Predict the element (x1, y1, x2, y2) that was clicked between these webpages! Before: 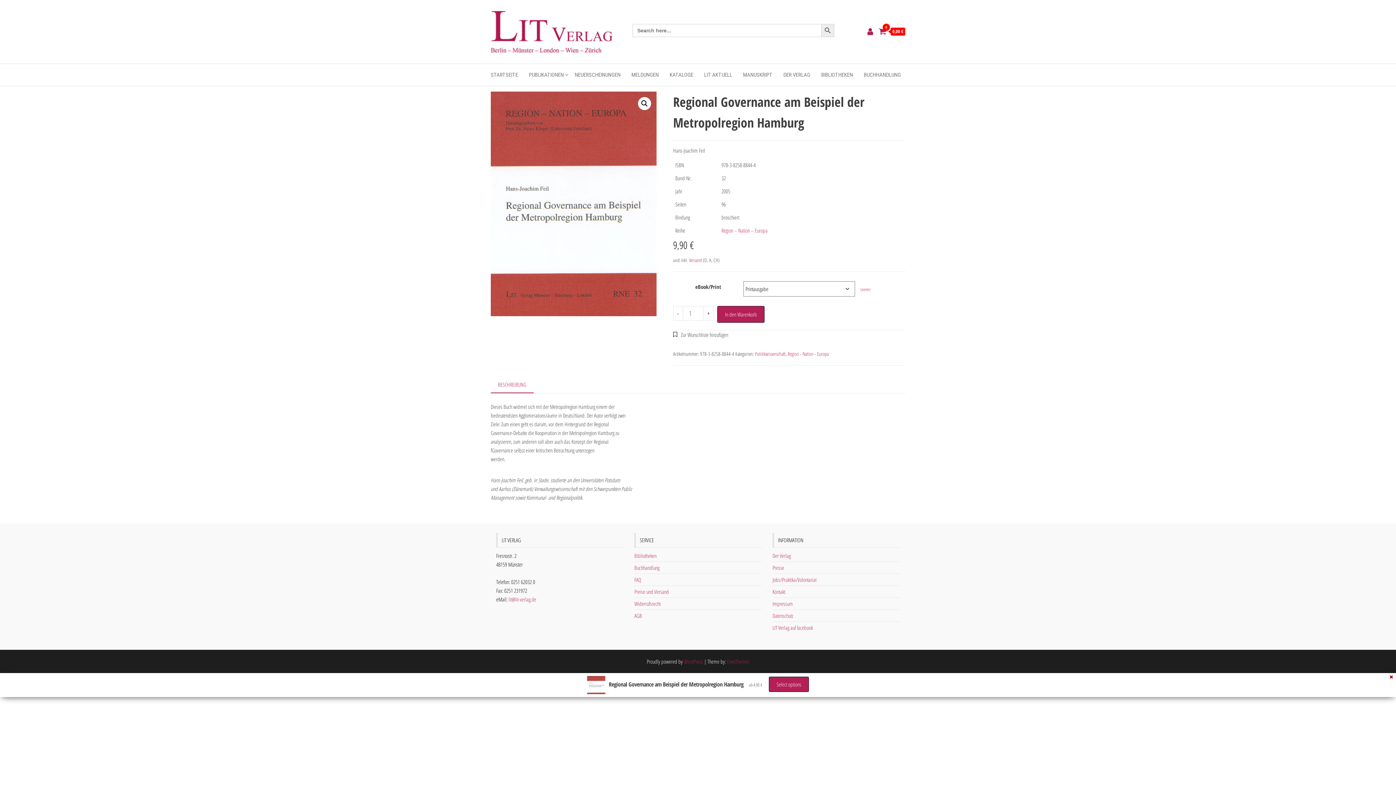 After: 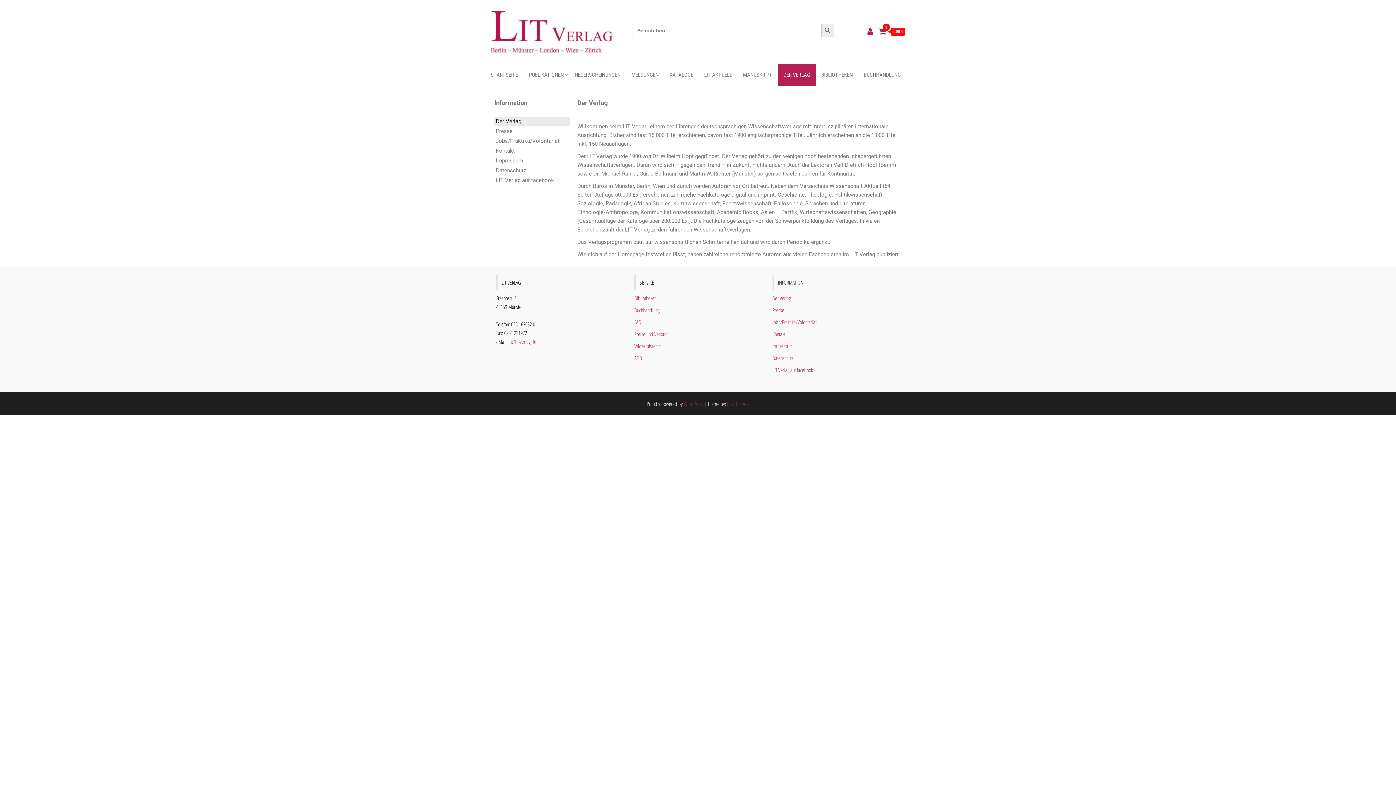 Action: bbox: (772, 552, 790, 559) label: Der Verlag